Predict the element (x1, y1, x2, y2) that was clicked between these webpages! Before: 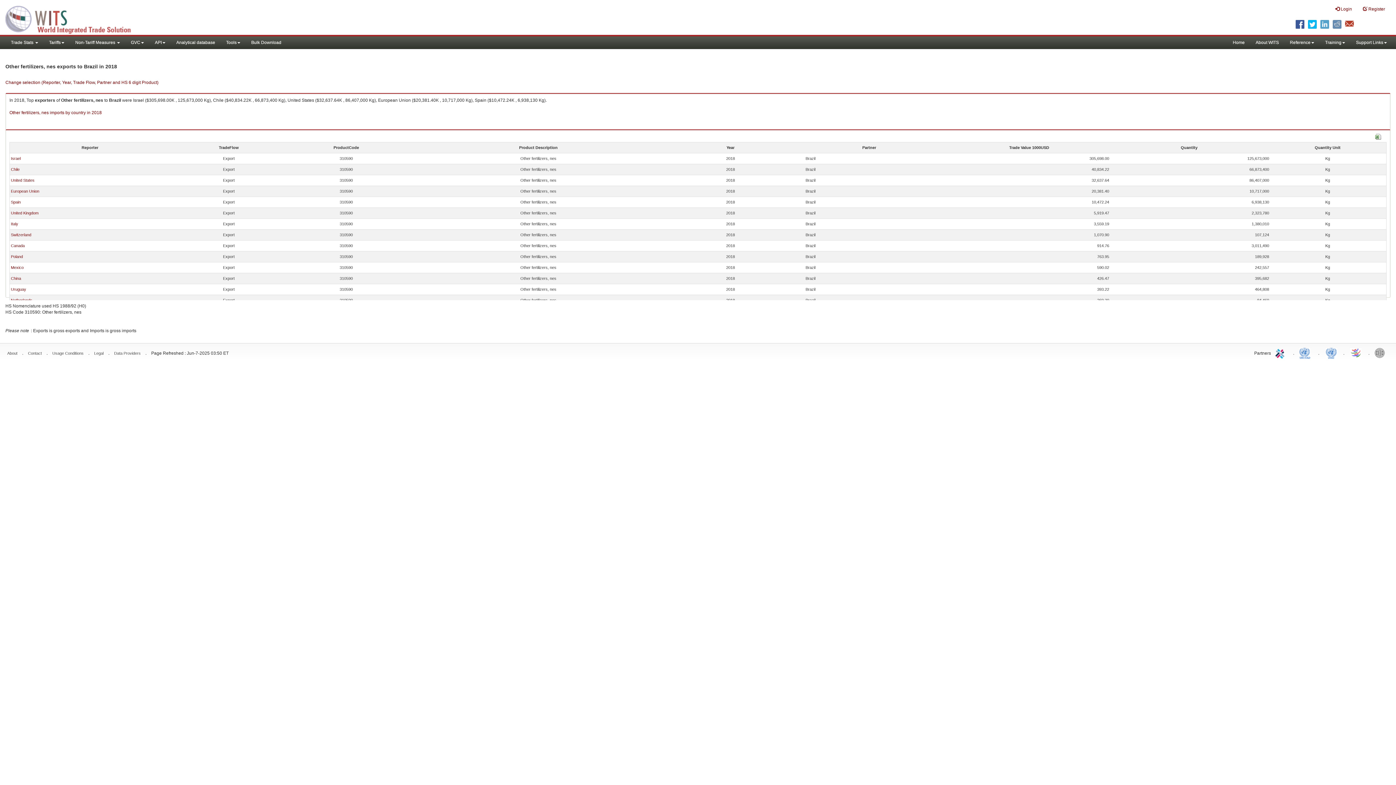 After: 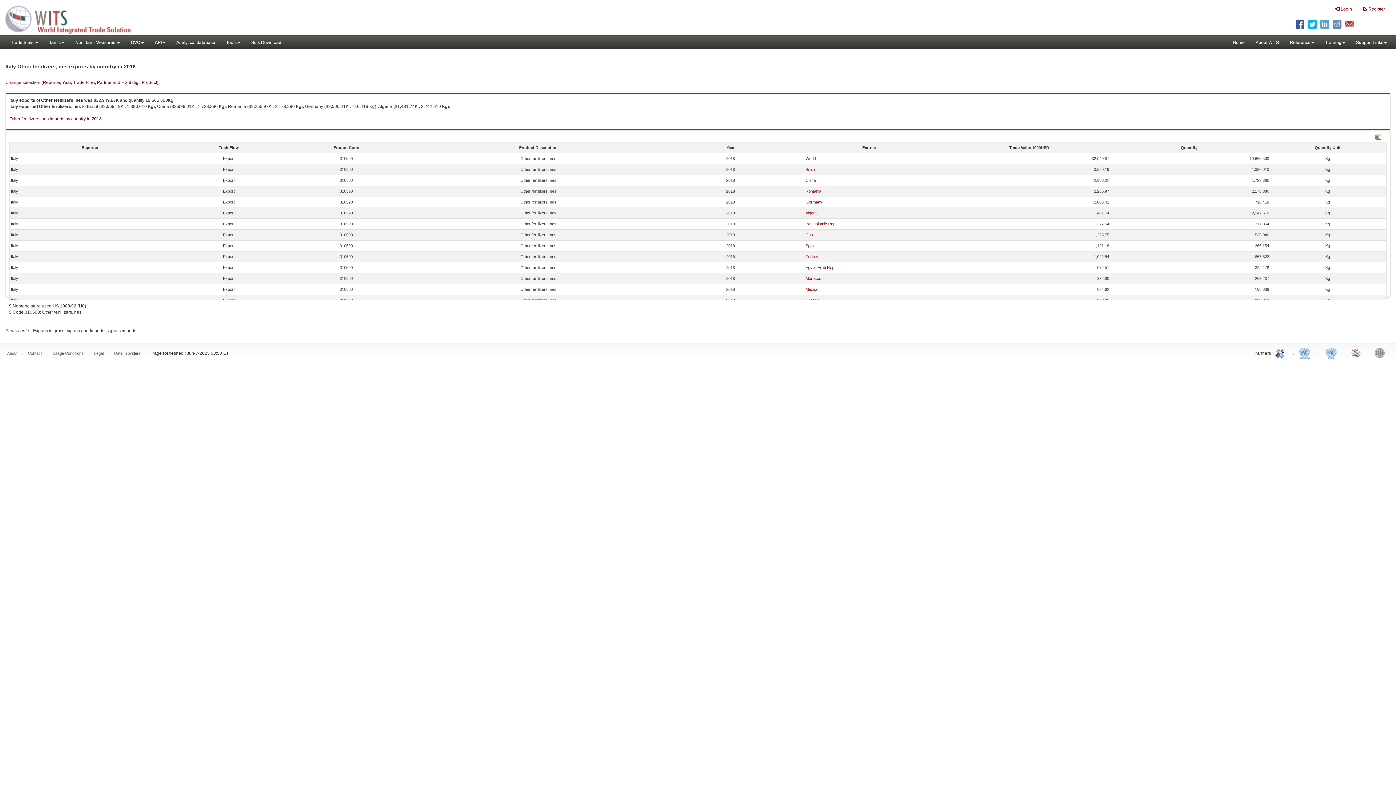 Action: label: Italy bbox: (10, 221, 18, 226)